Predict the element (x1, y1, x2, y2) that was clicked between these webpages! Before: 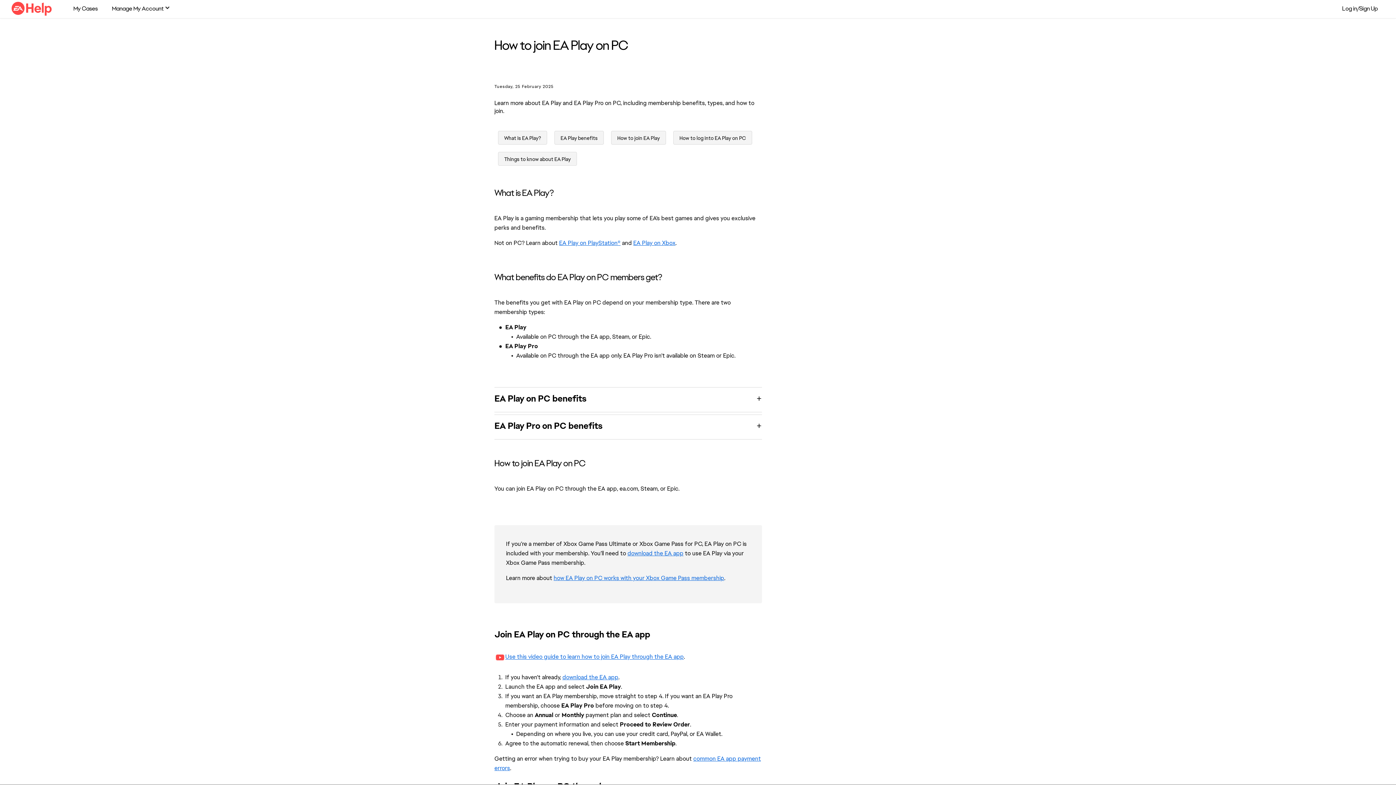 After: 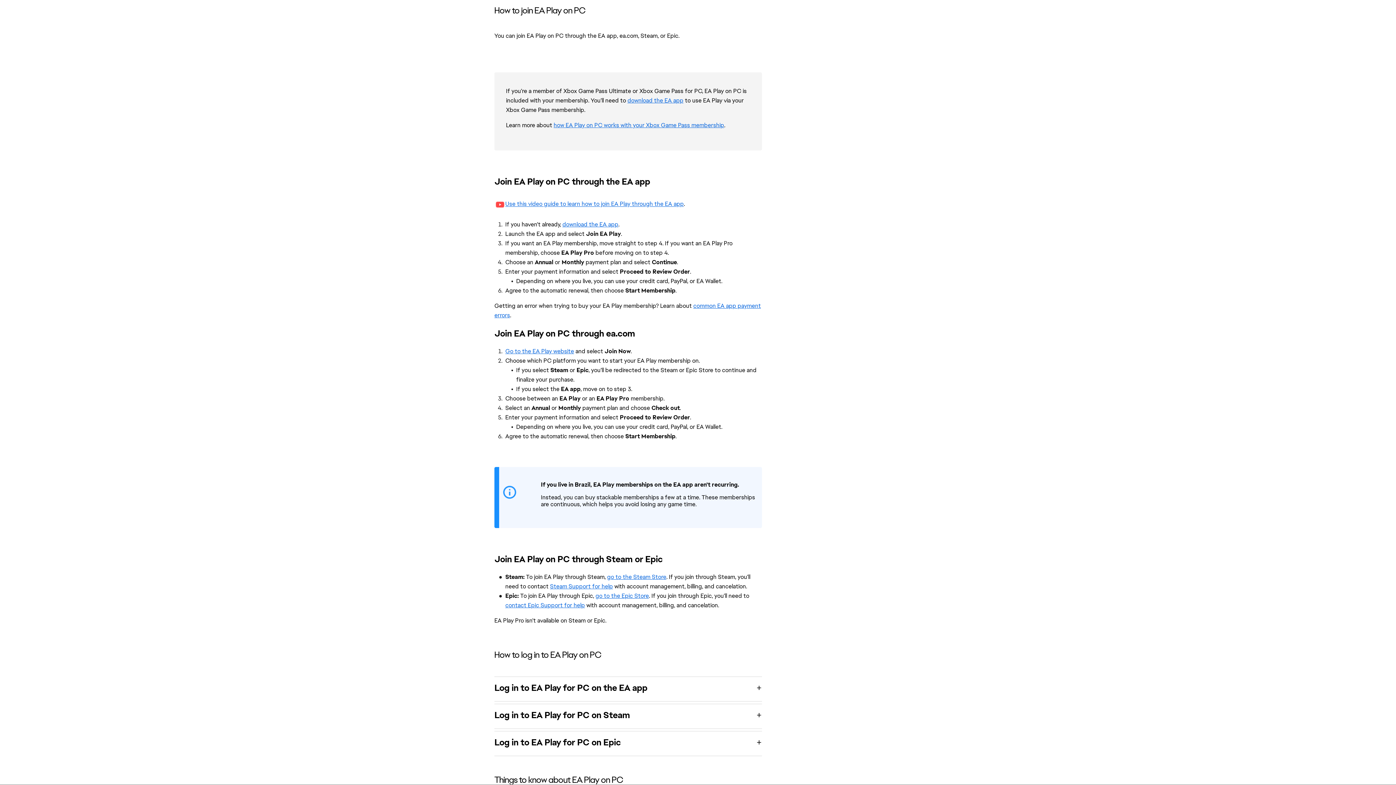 Action: label: How to join EA Play bbox: (617, 135, 660, 141)